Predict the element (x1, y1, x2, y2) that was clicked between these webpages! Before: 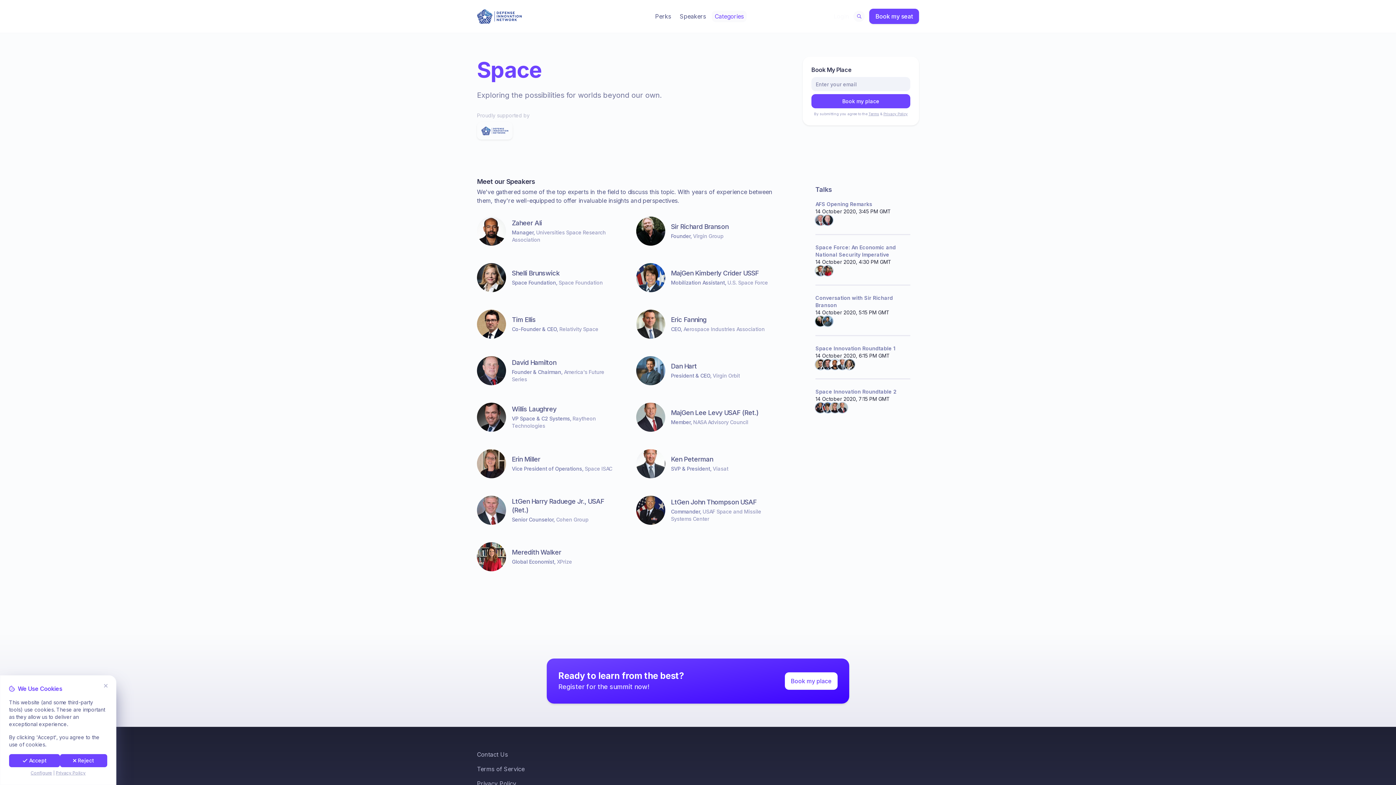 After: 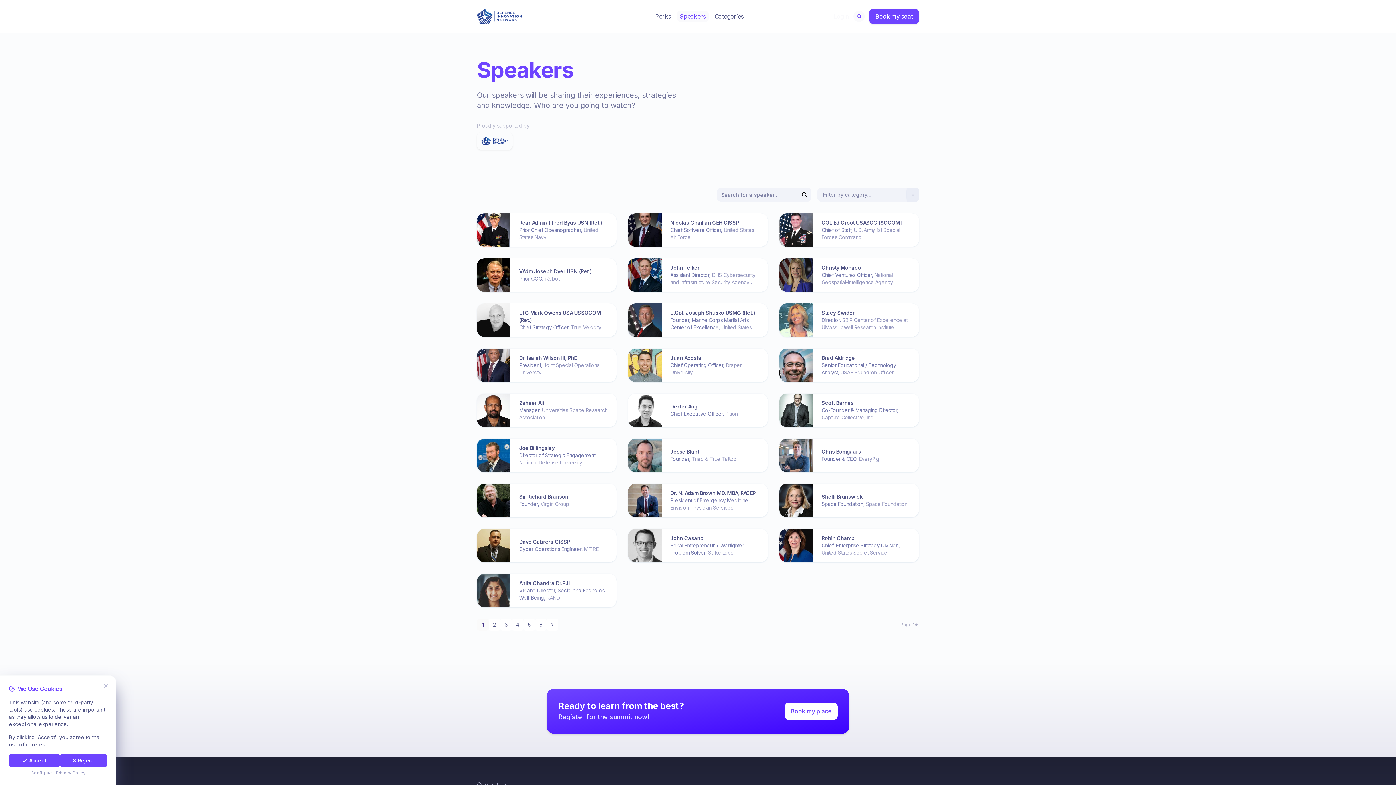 Action: bbox: (677, 10, 709, 22) label: Speakers